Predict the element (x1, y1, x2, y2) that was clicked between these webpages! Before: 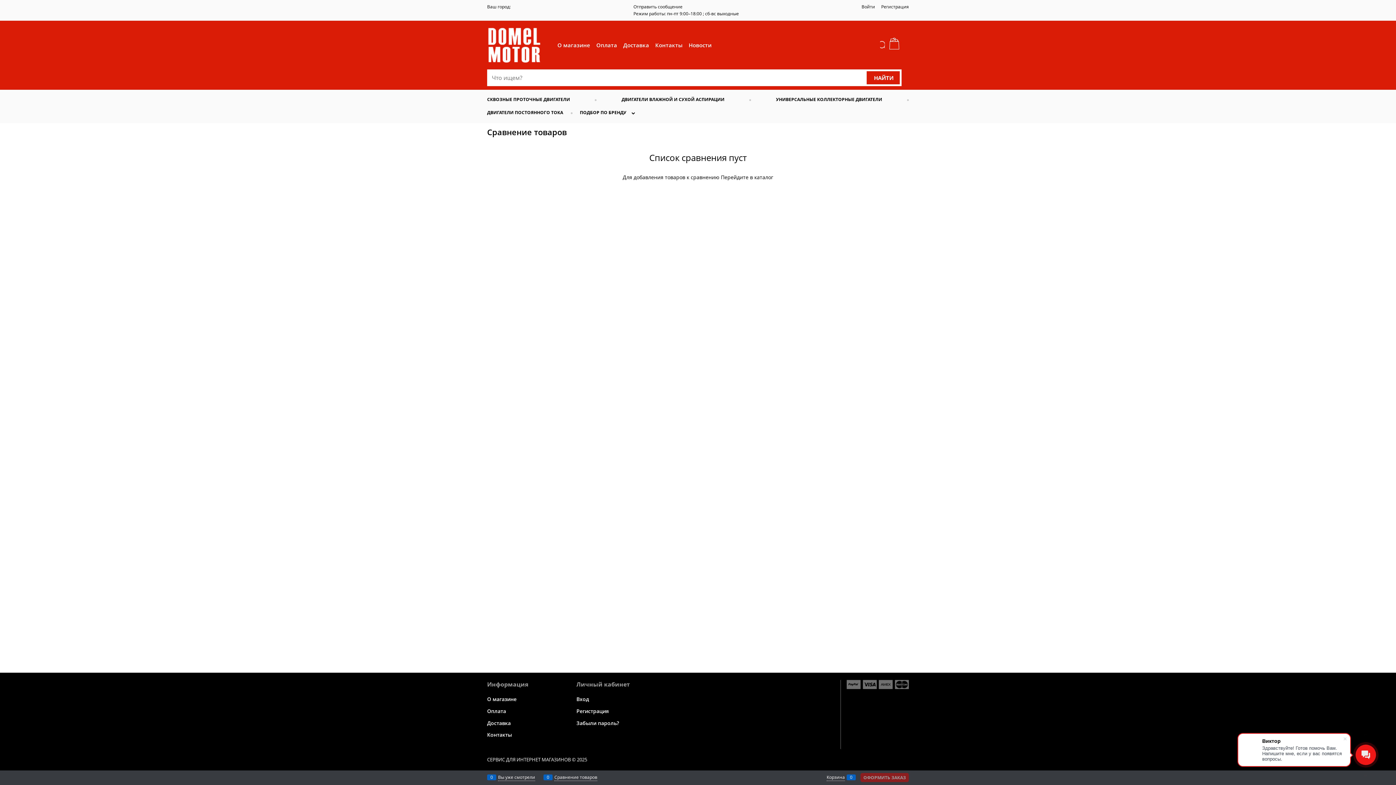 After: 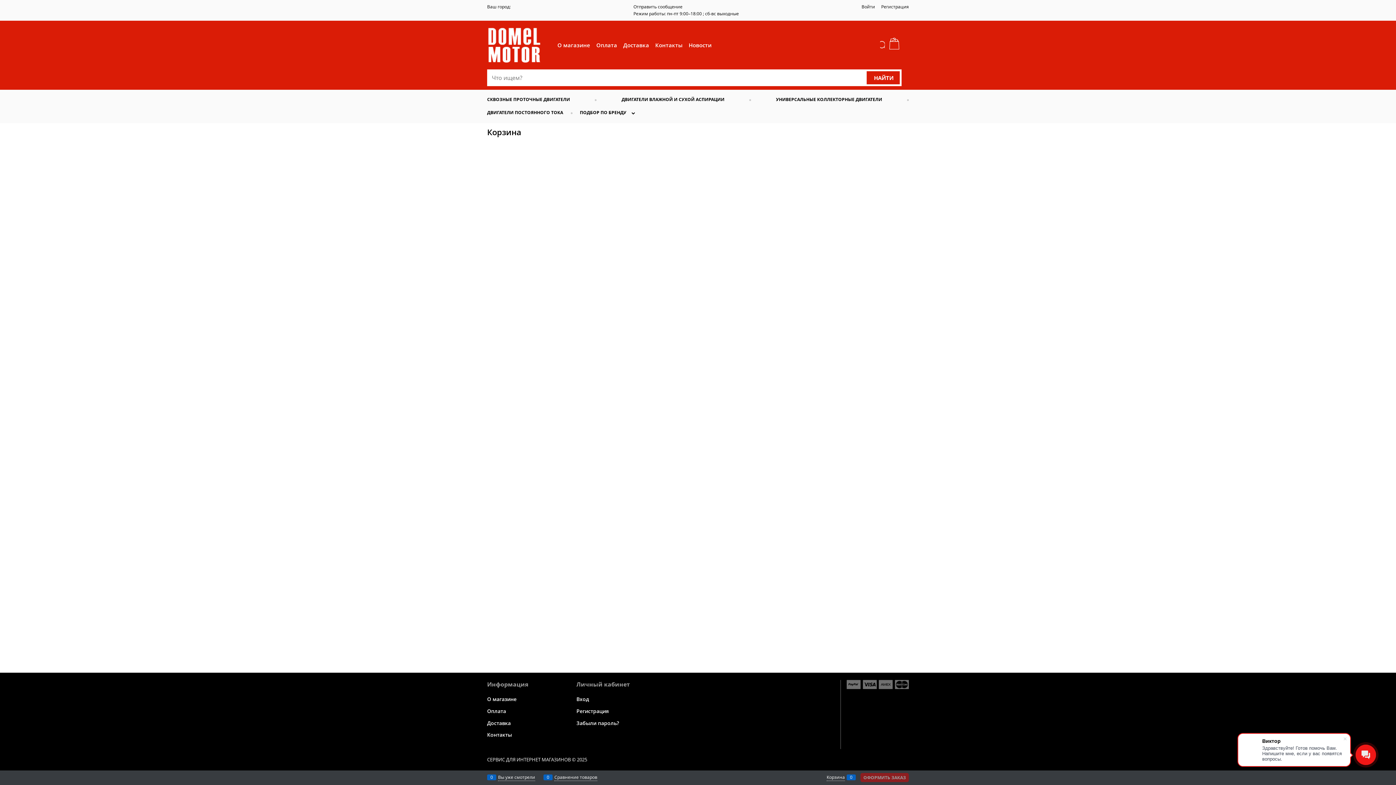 Action: bbox: (860, 773, 909, 782) label: ОФОРМИТЬ ЗАКАЗ